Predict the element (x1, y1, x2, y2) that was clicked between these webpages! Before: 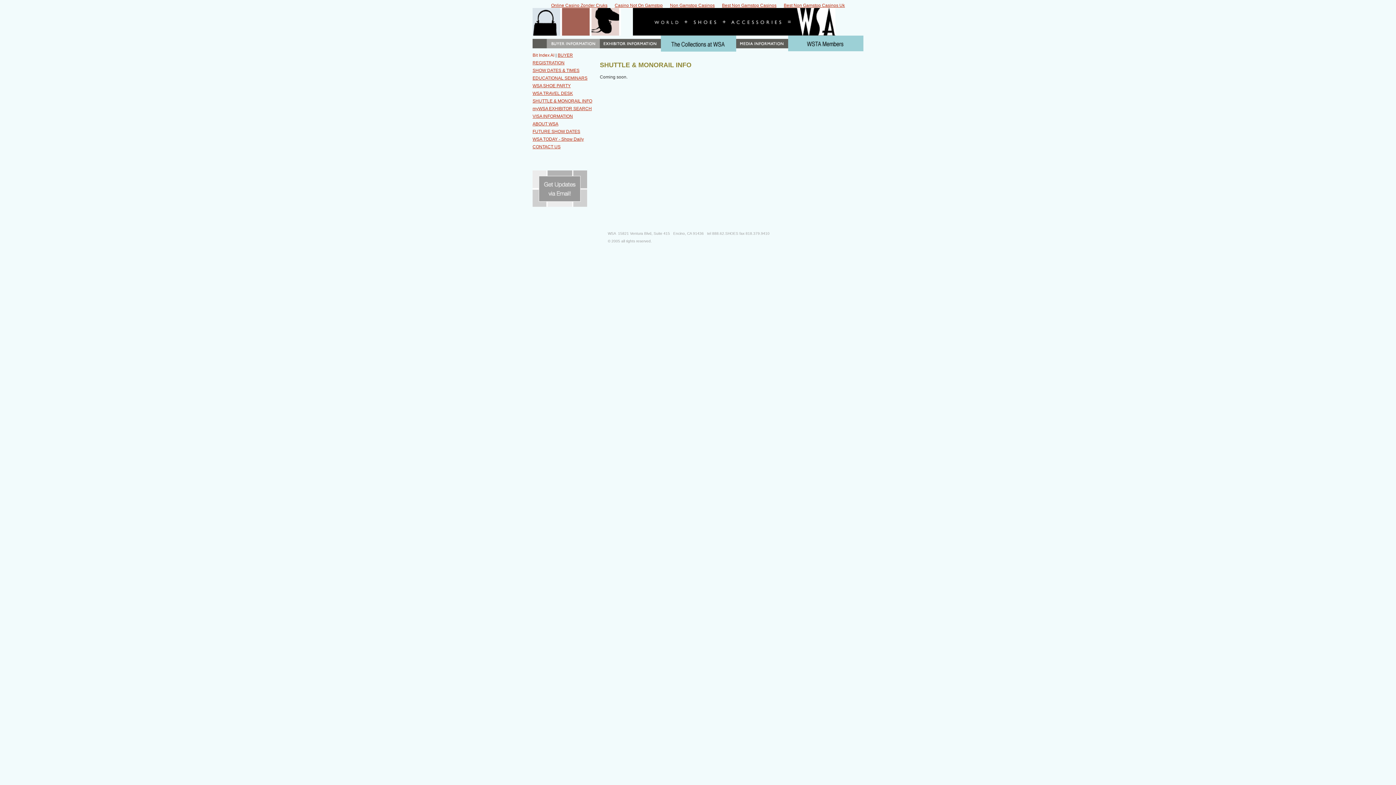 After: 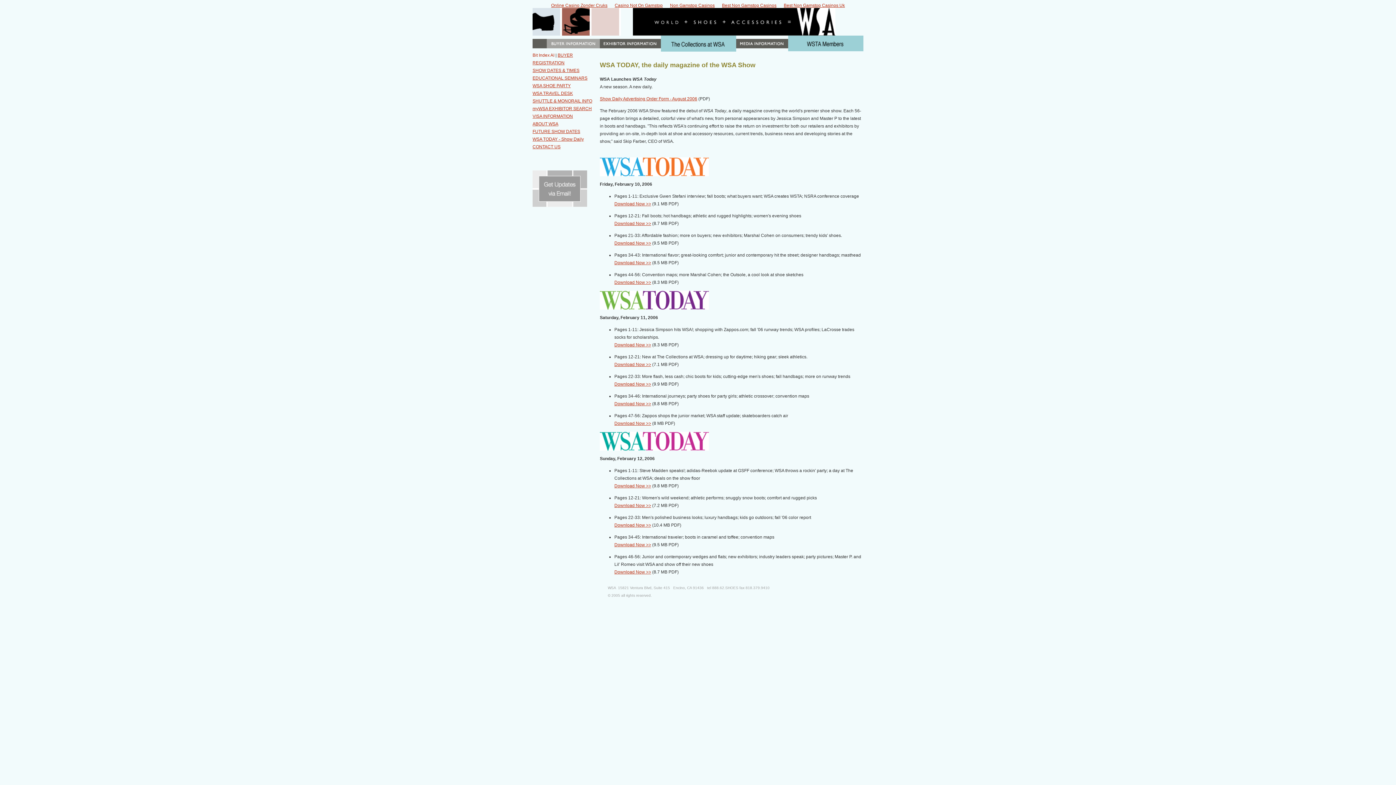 Action: bbox: (532, 136, 584, 141) label: WSA TODAY - Show Daily